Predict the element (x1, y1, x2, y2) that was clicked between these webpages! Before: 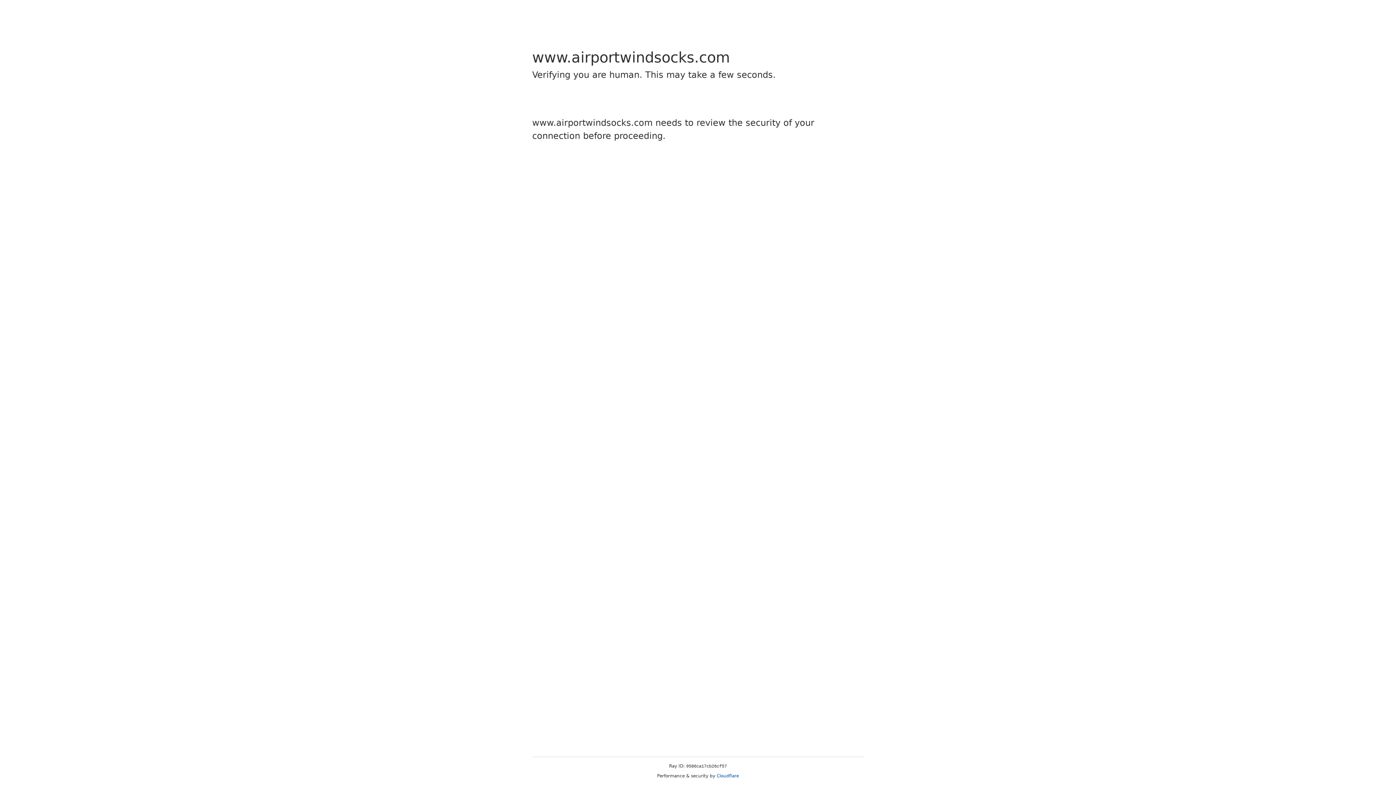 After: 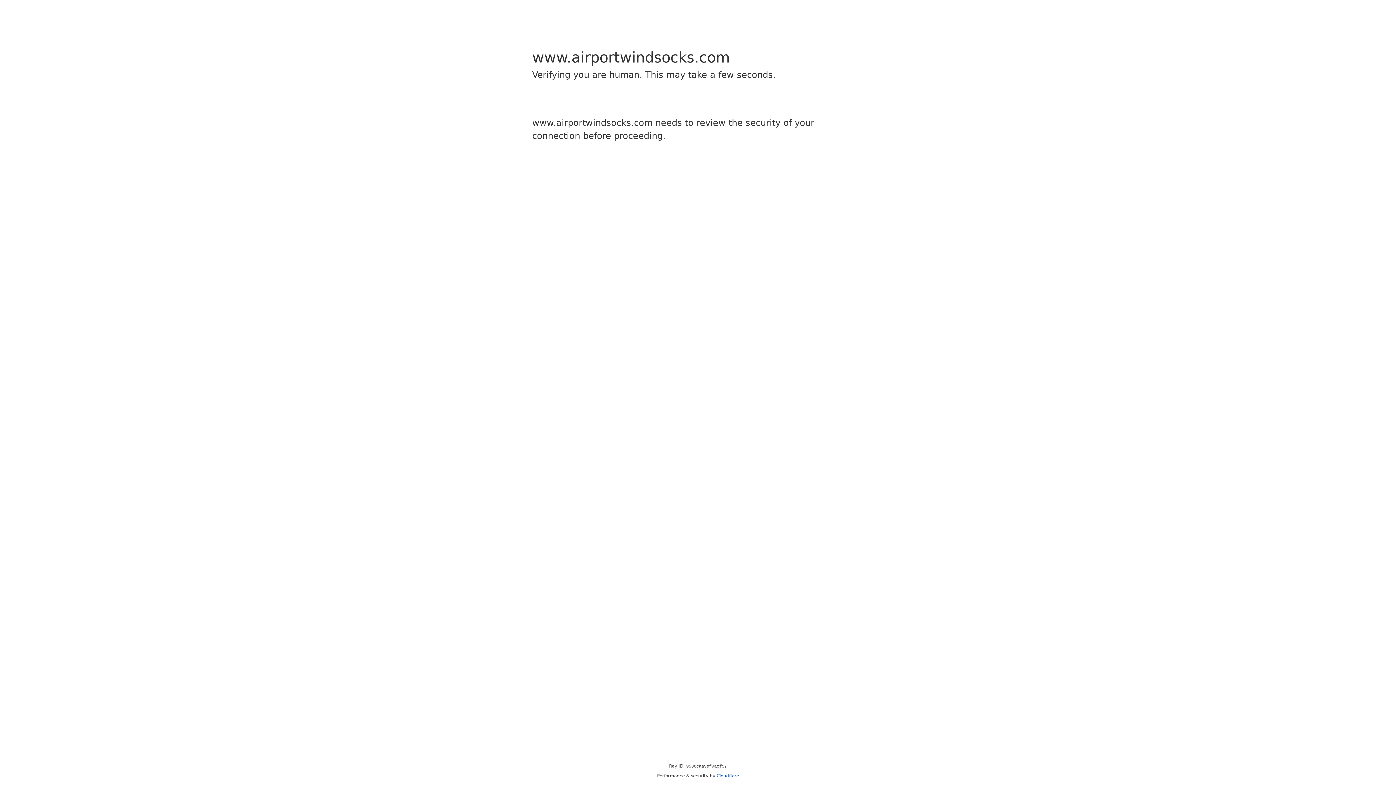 Action: bbox: (716, 773, 739, 778) label: Cloudflare